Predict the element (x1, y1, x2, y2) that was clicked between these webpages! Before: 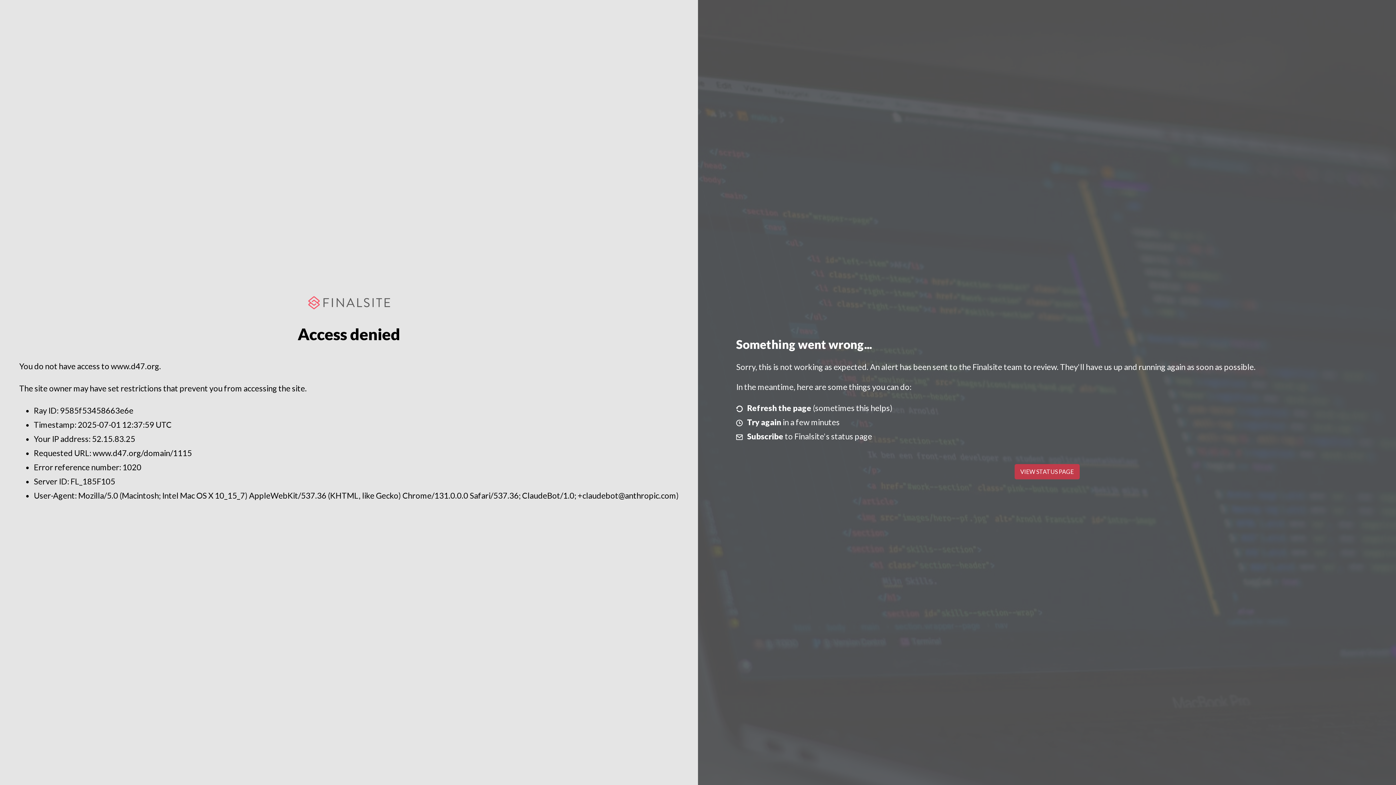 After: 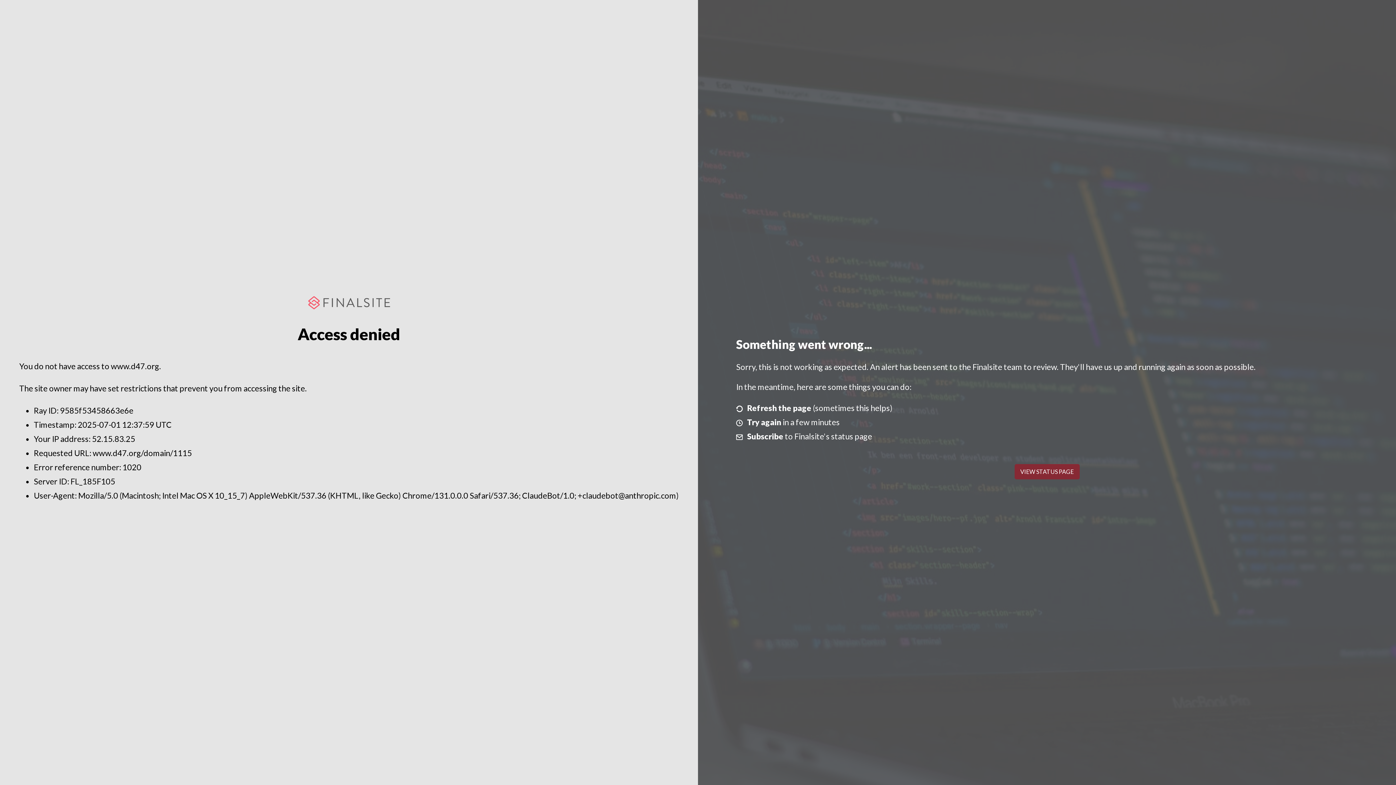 Action: label: VIEW STATUS PAGE bbox: (1014, 464, 1079, 479)